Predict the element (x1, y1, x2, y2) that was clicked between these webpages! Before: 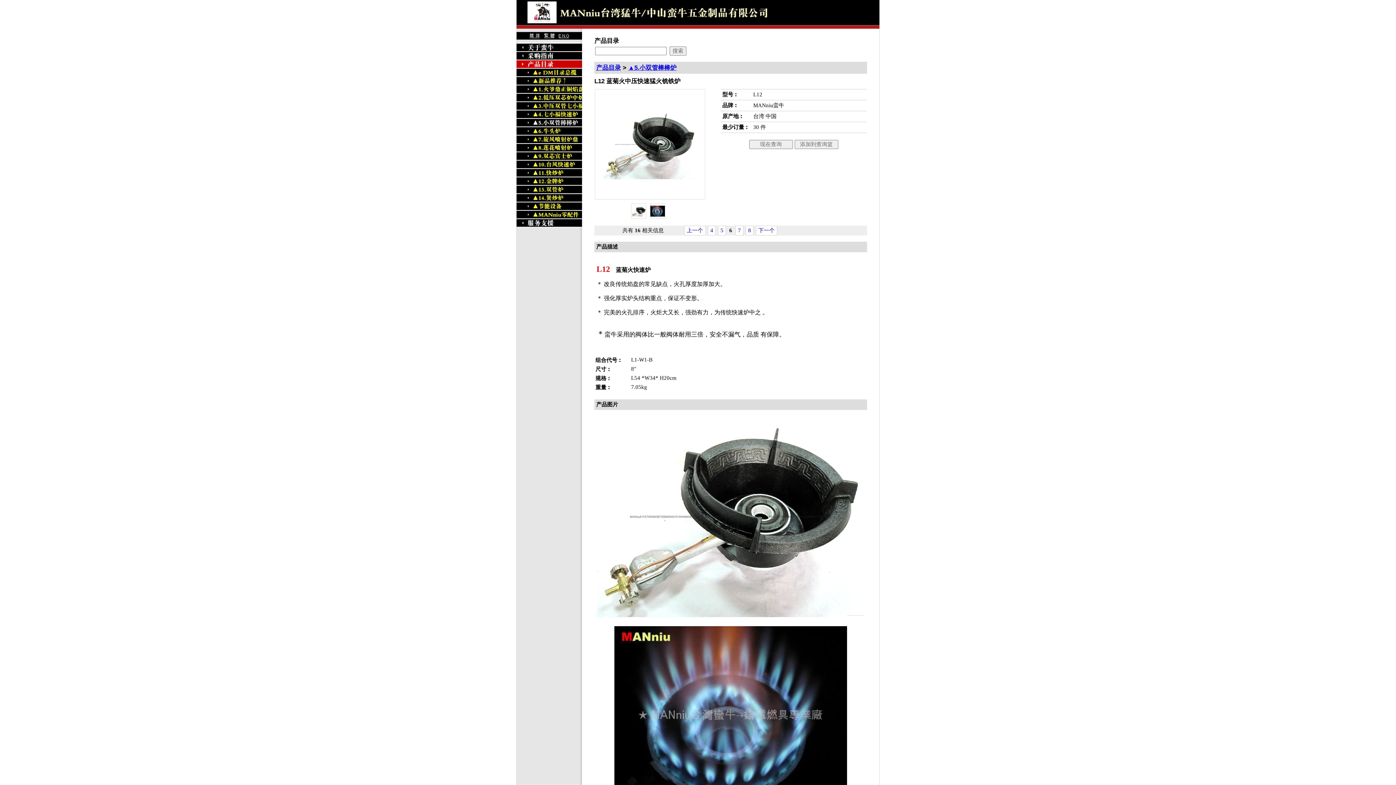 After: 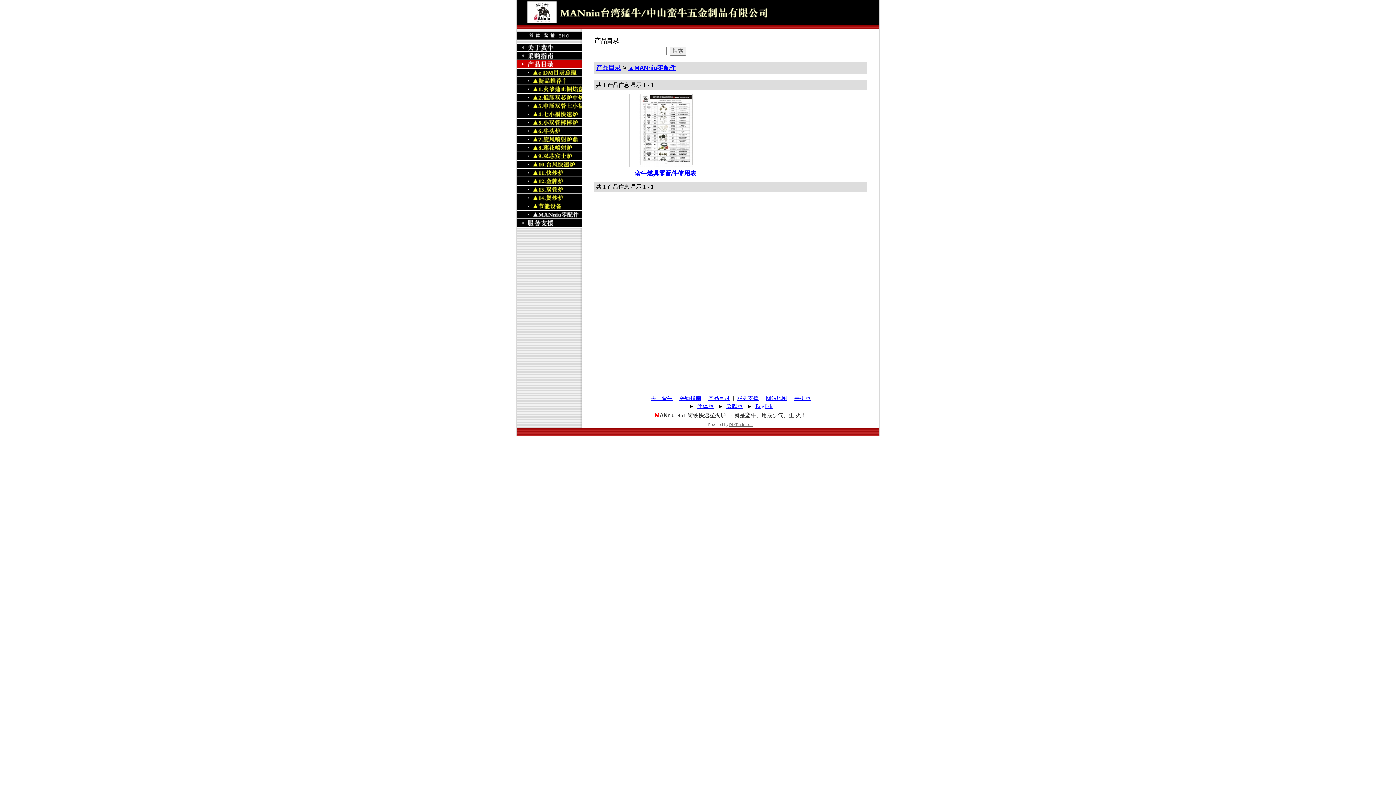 Action: bbox: (516, 215, 582, 220)